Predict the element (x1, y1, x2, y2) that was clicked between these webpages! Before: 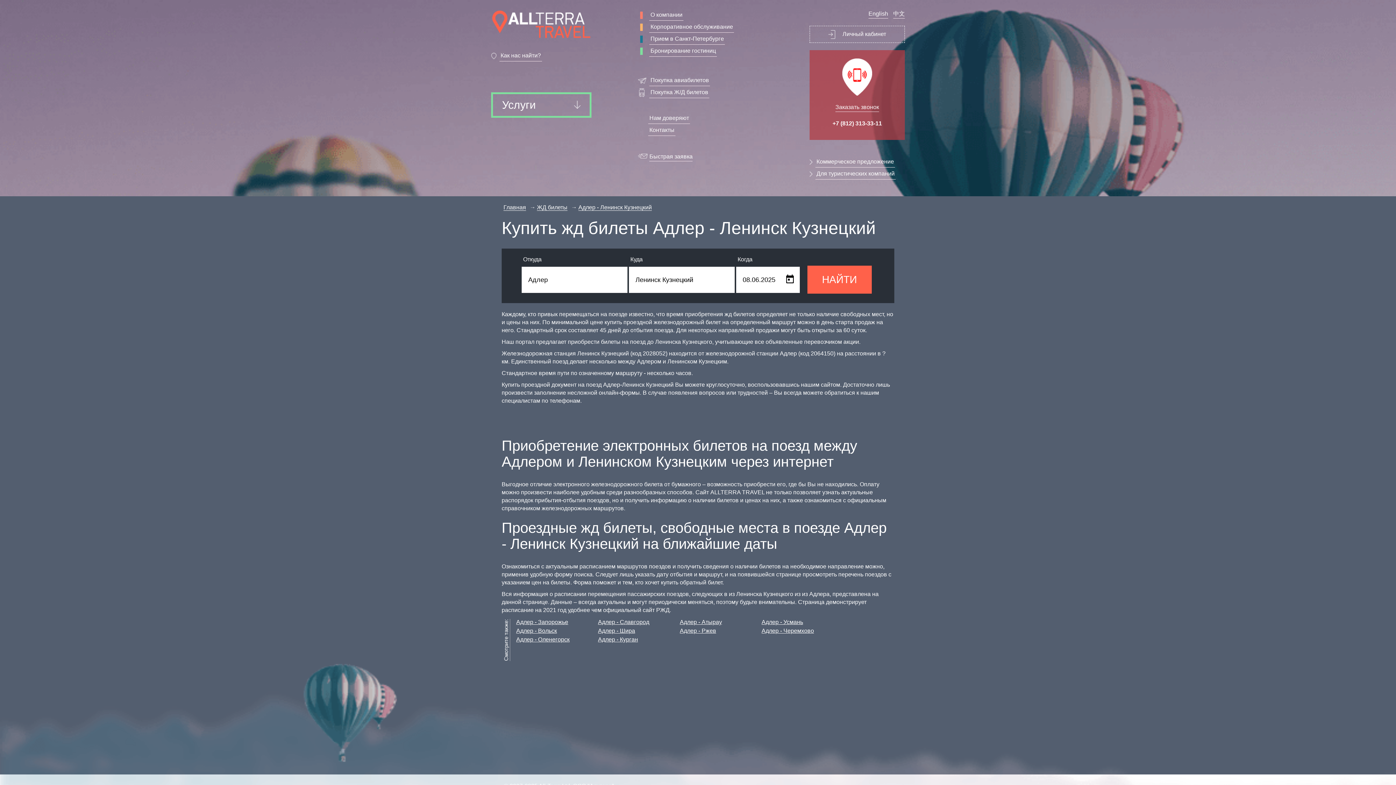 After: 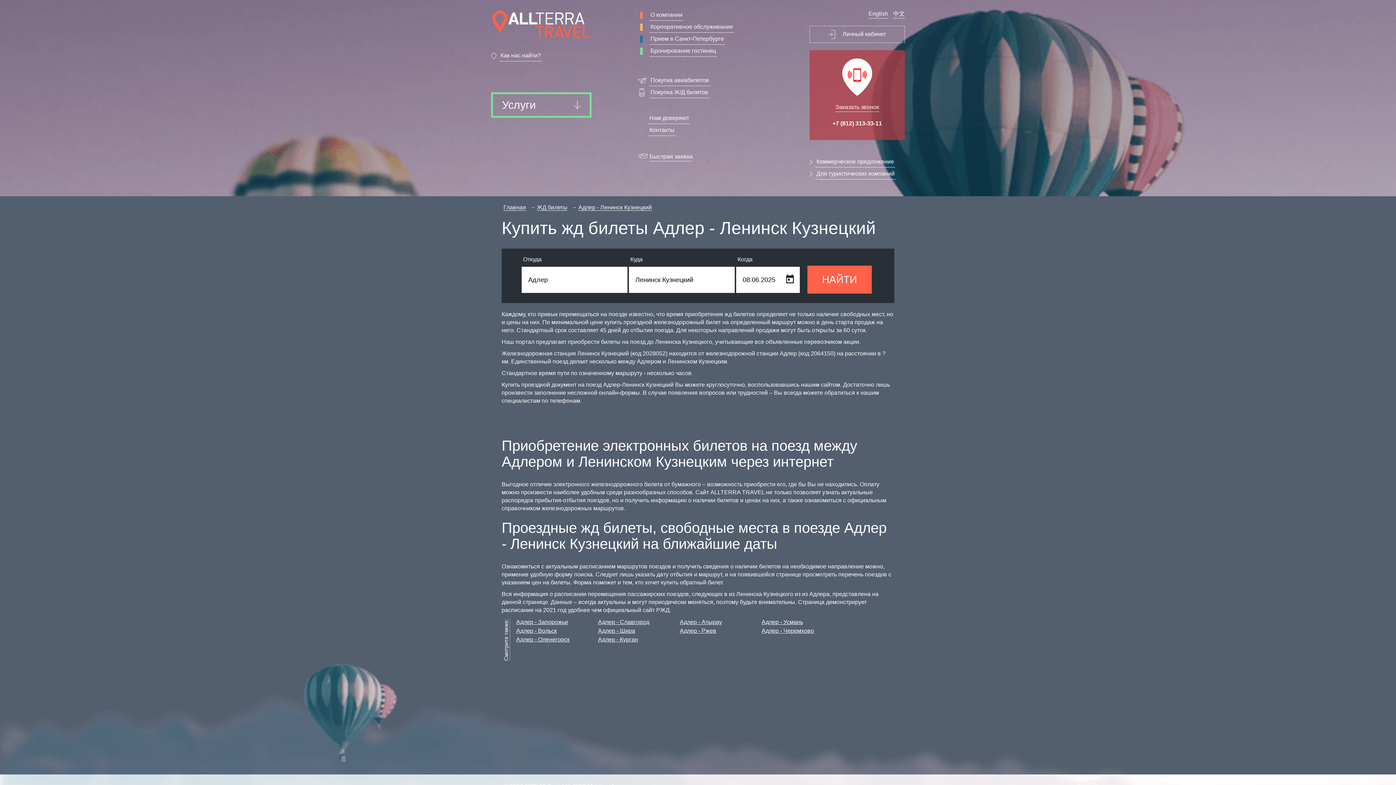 Action: bbox: (578, 204, 652, 210) label: Адлер - Ленинск Кузнецкий